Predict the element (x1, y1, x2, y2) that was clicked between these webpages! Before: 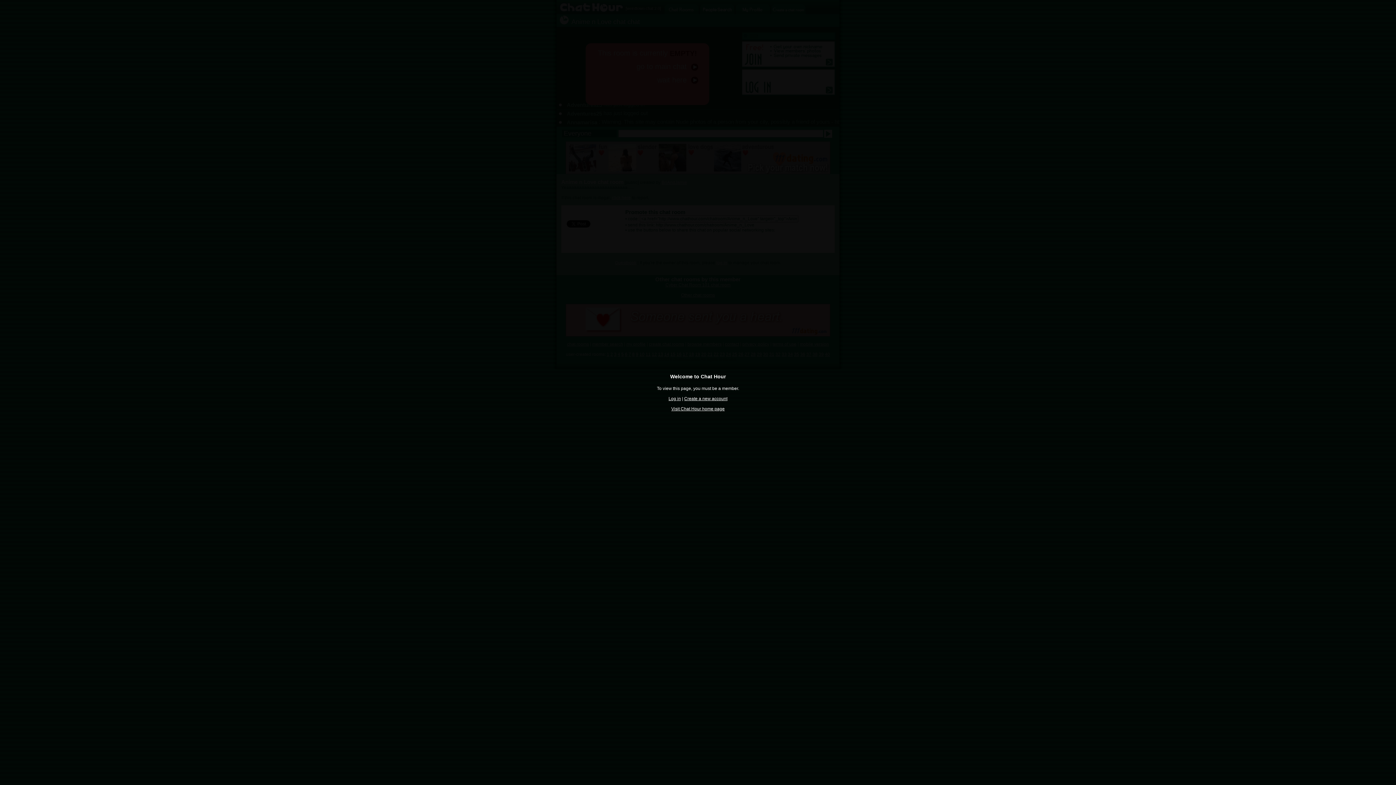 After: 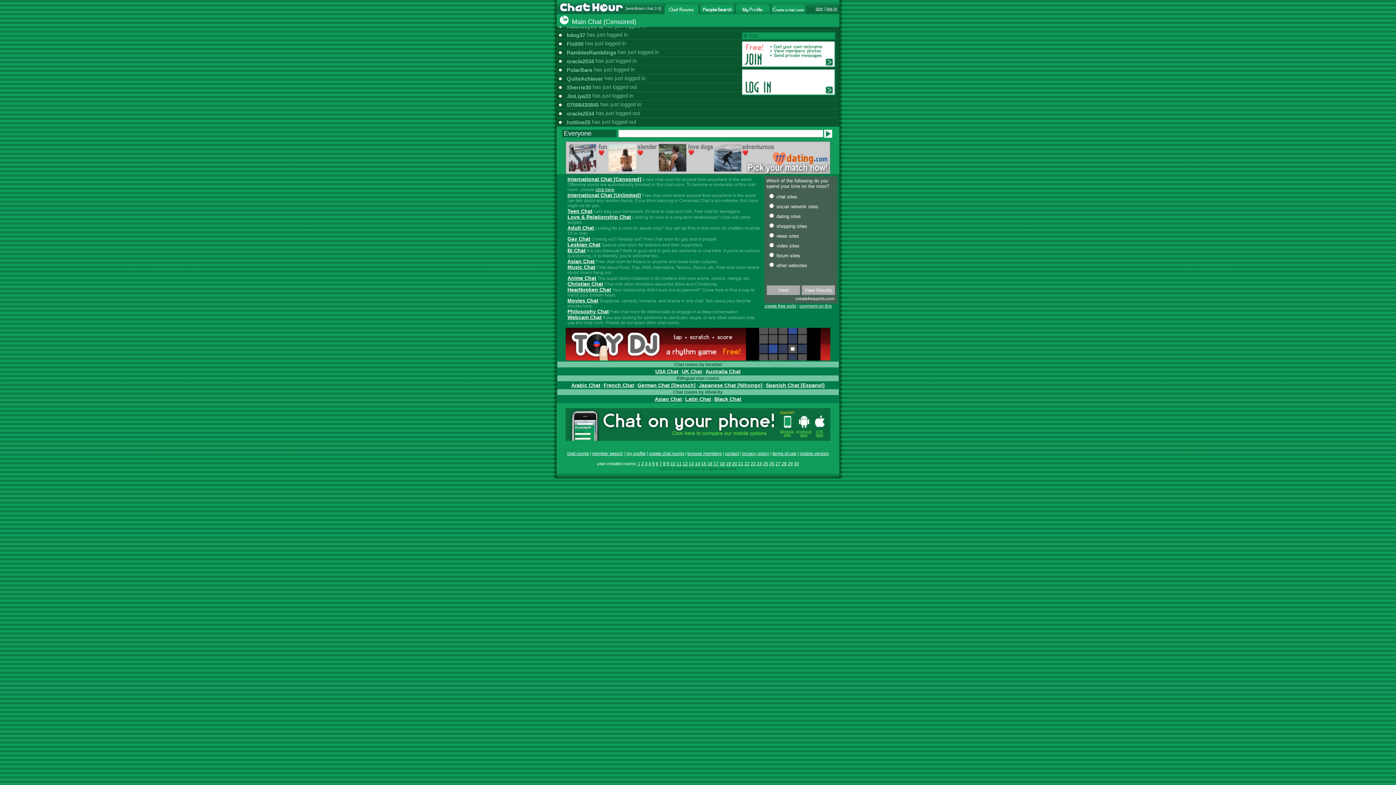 Action: label: Visit Chat Hour home page bbox: (671, 406, 724, 411)